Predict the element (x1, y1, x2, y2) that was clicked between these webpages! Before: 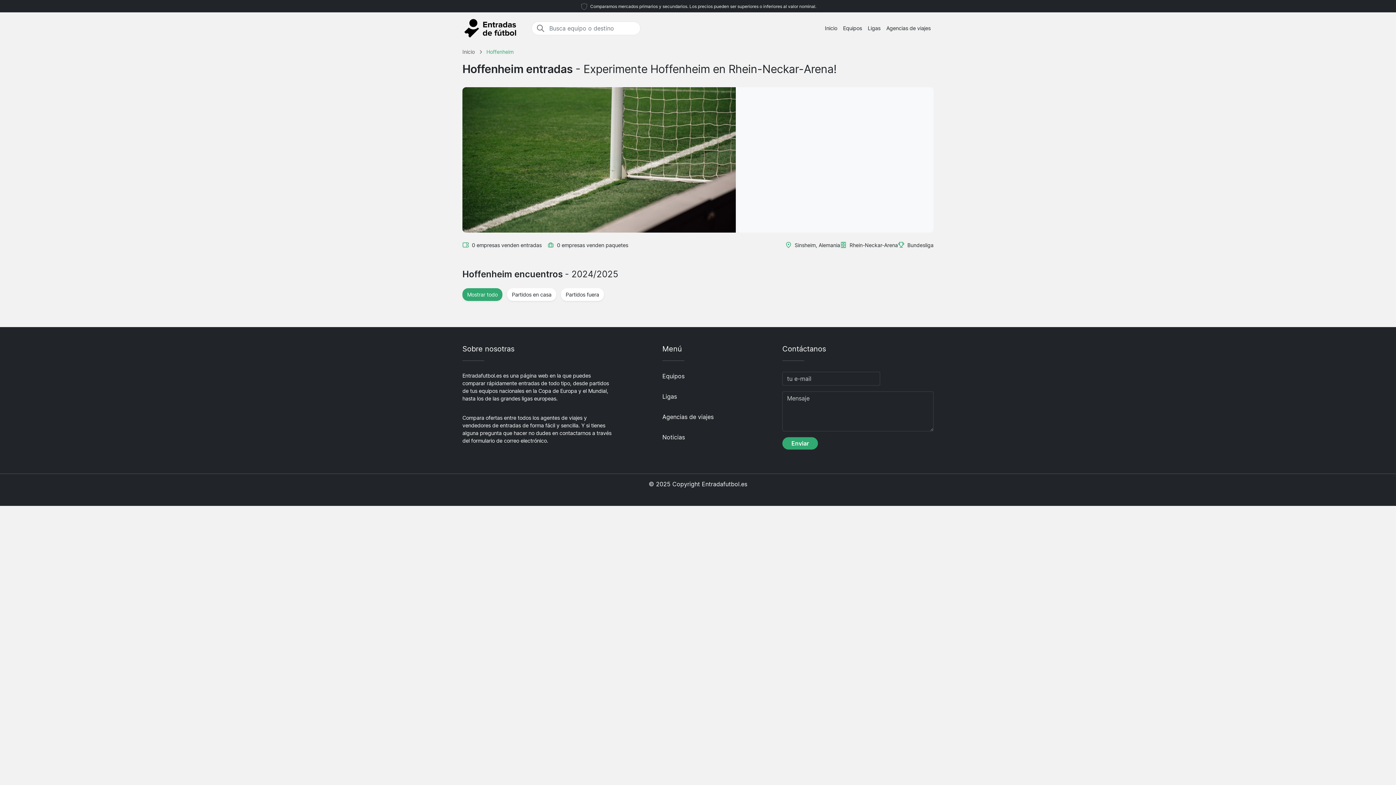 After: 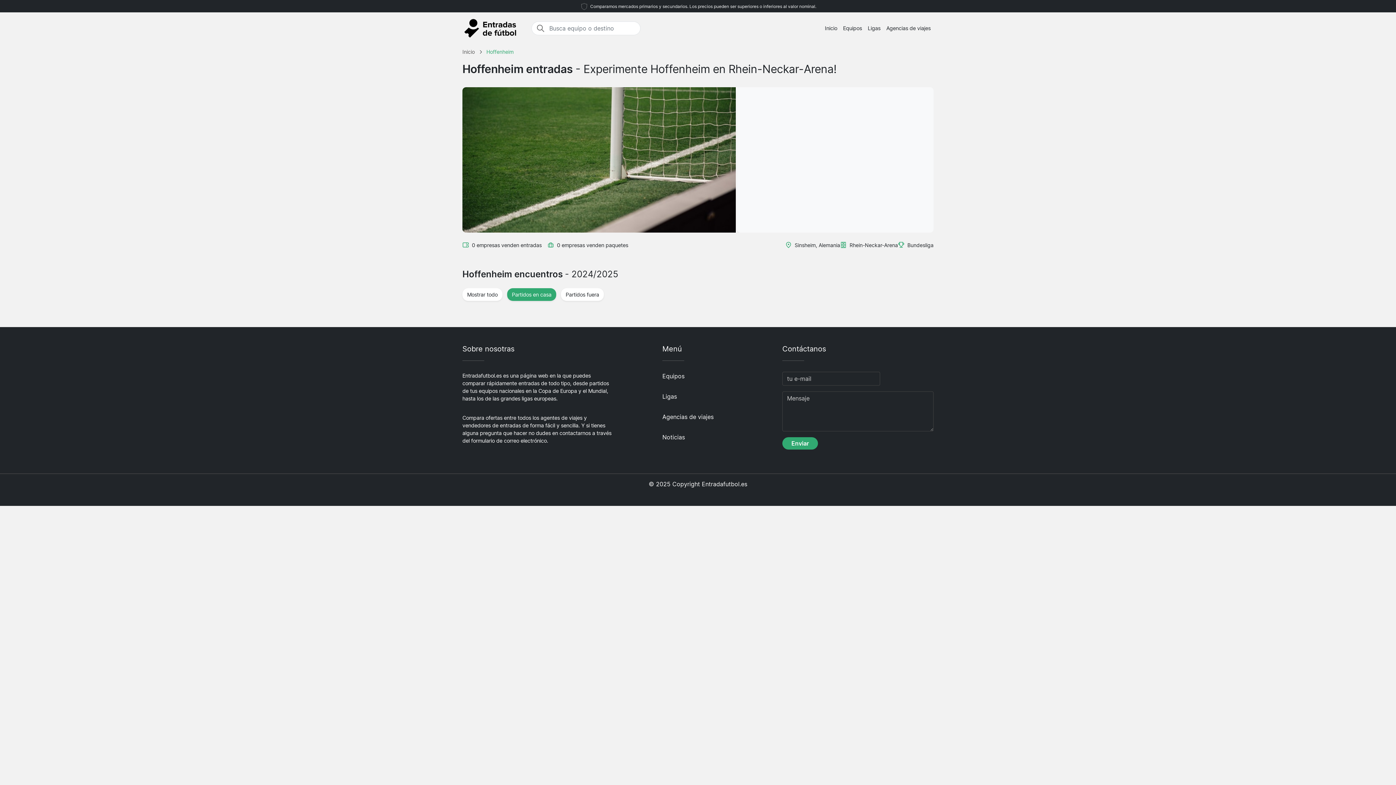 Action: label: Partidos en casa bbox: (507, 288, 556, 300)